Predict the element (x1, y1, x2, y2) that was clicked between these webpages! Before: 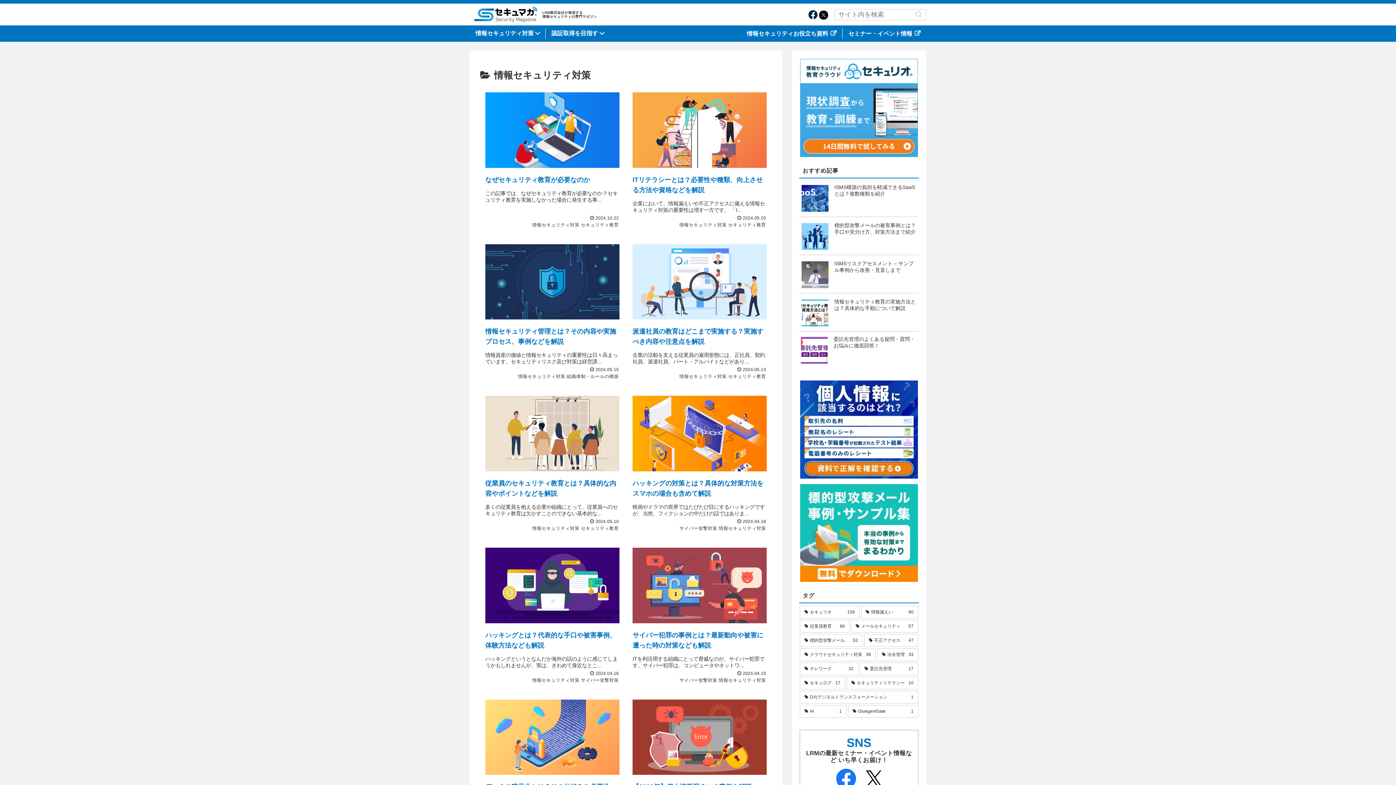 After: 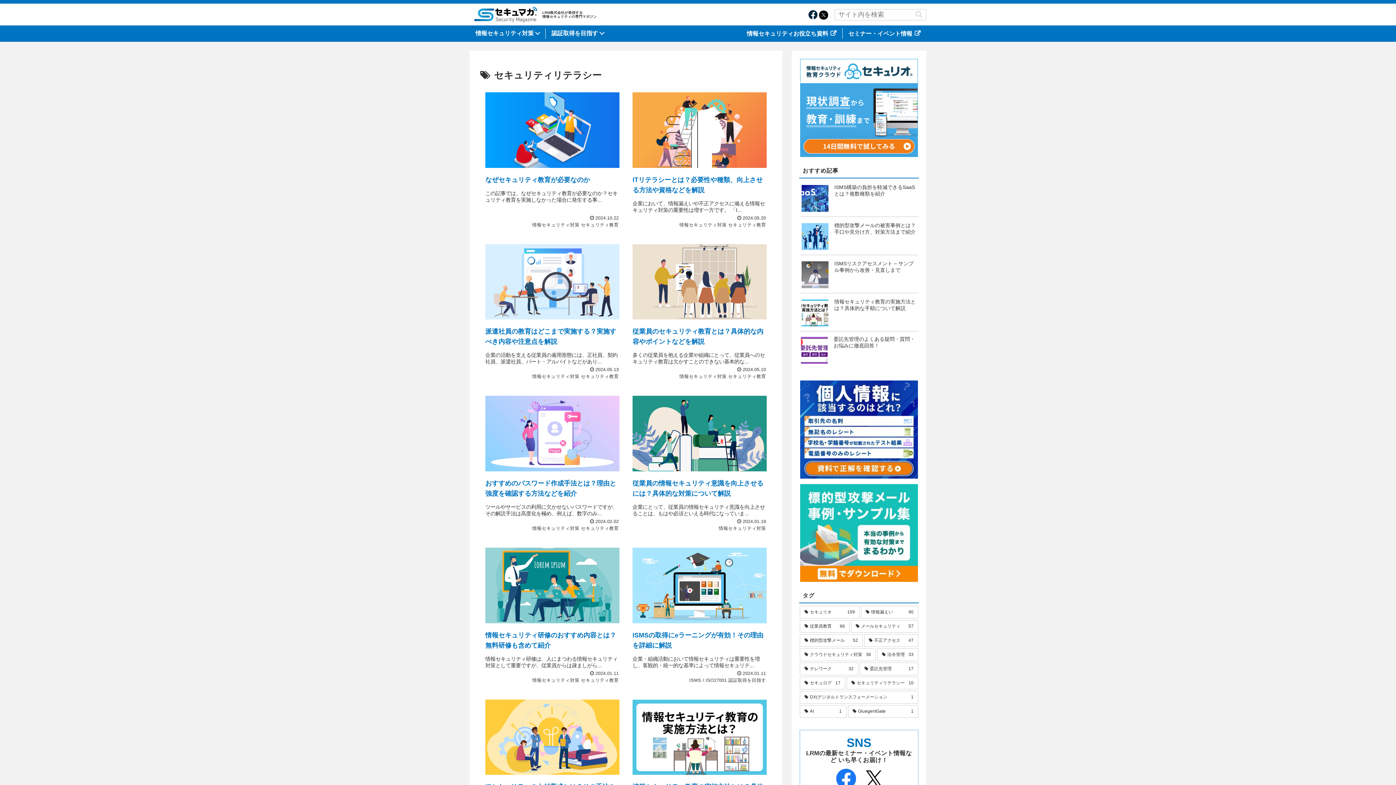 Action: bbox: (846, 677, 918, 689) label: セキュリティリテラシー (10個の項目)